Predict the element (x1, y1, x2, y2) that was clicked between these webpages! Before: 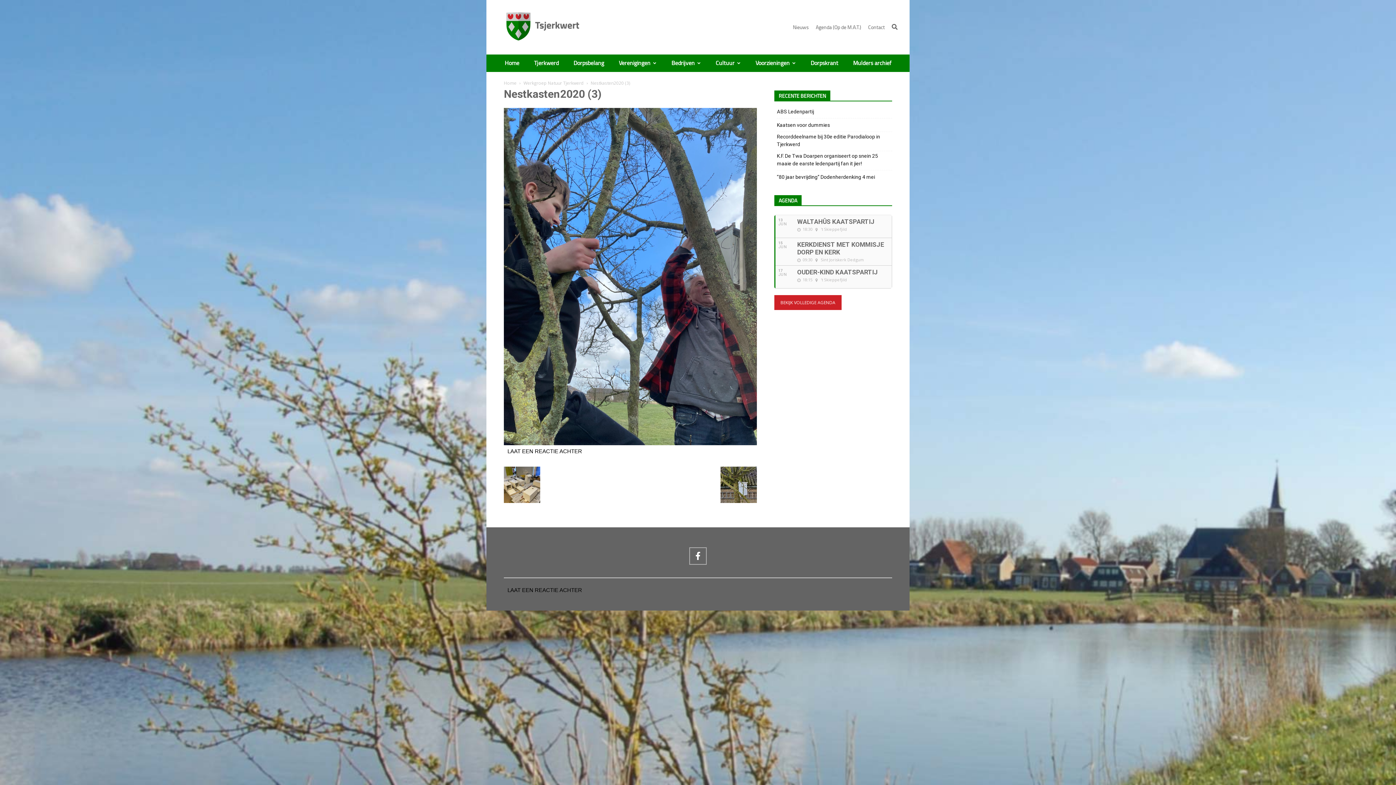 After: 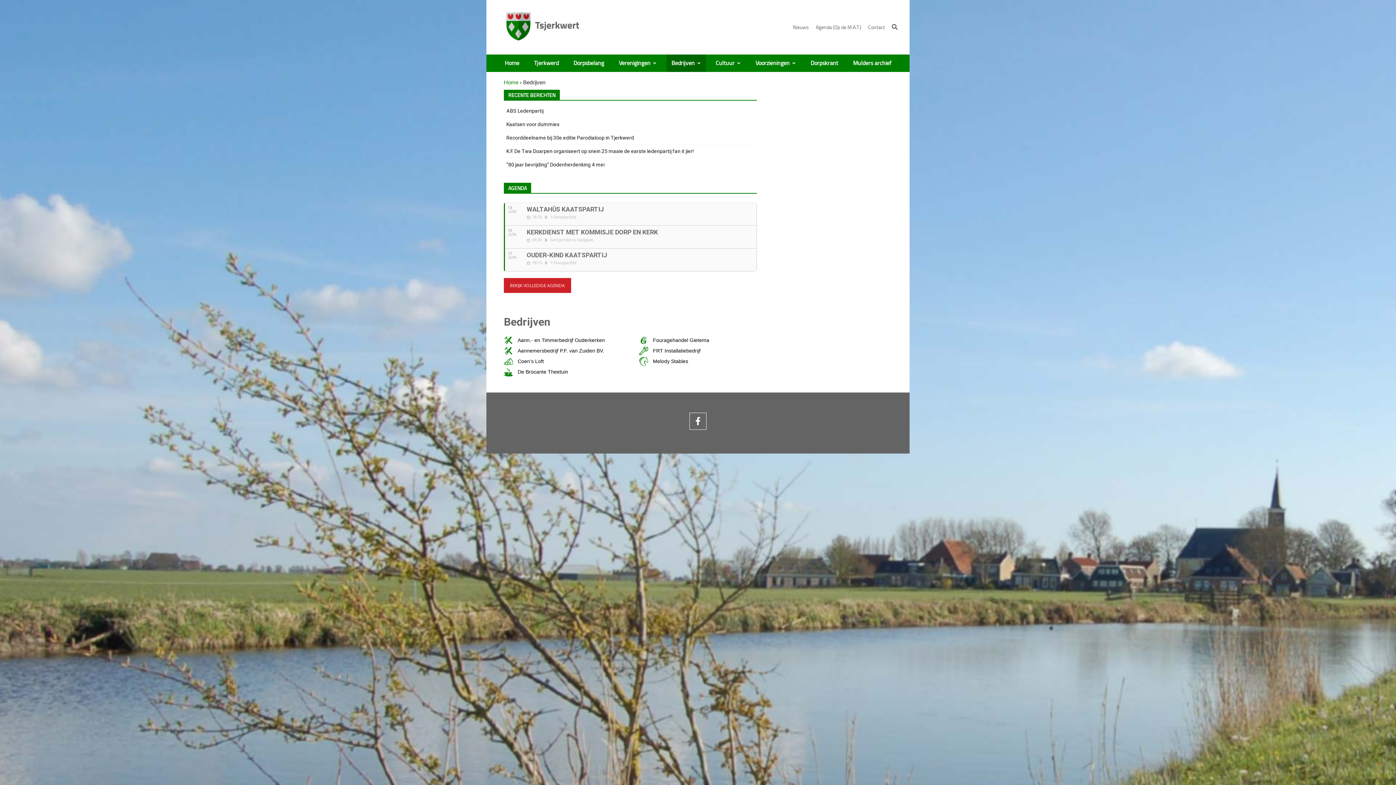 Action: bbox: (666, 54, 706, 72) label: Bedrijven